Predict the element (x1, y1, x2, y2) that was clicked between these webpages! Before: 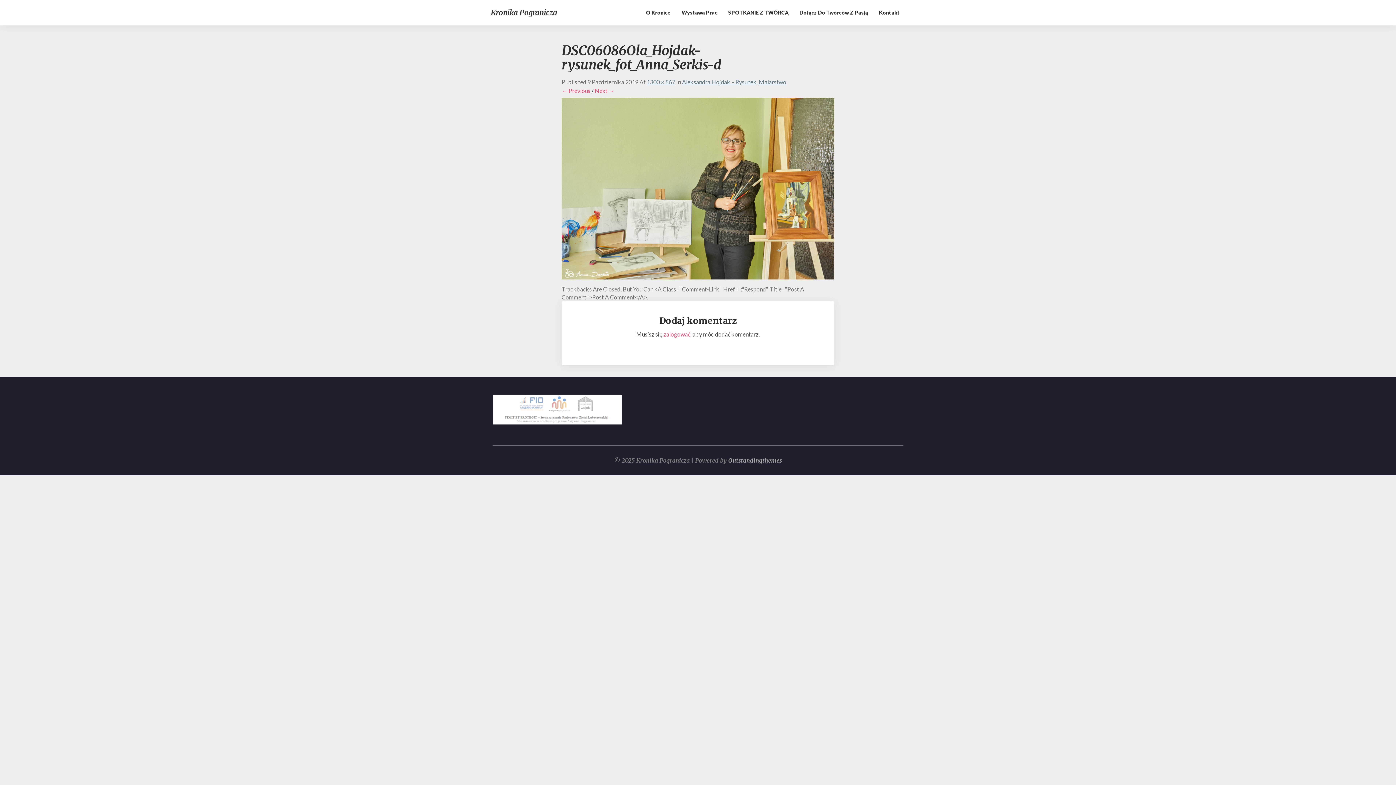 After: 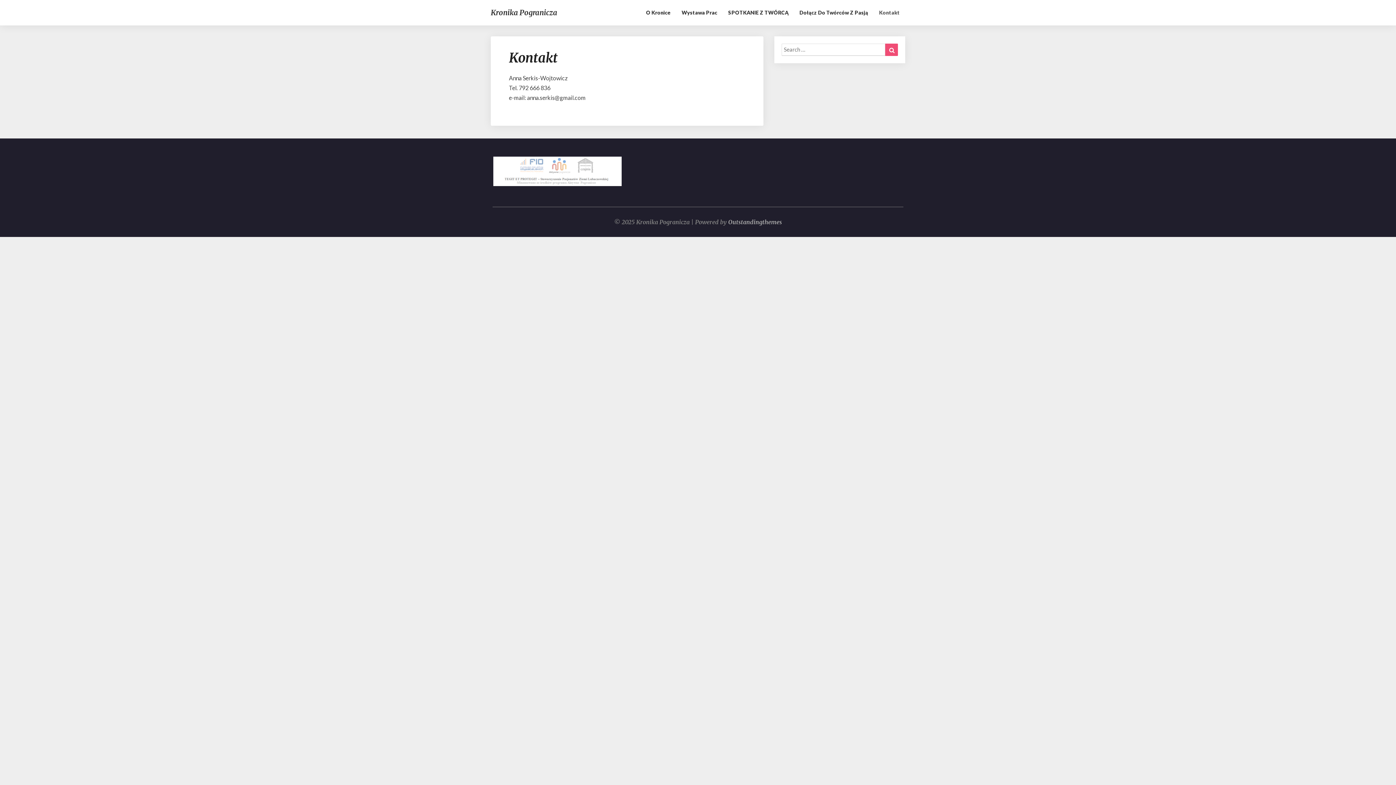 Action: bbox: (873, 0, 905, 25) label: Kontakt